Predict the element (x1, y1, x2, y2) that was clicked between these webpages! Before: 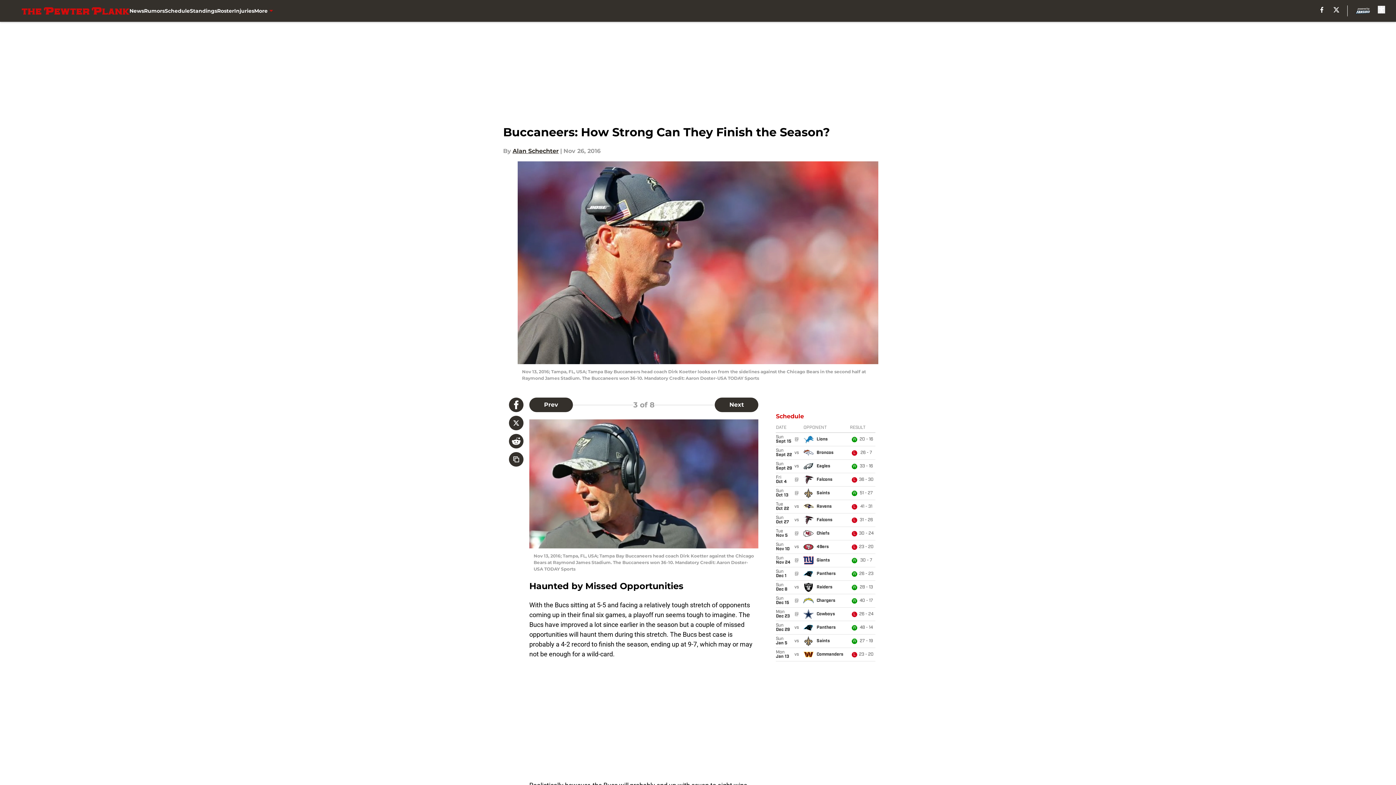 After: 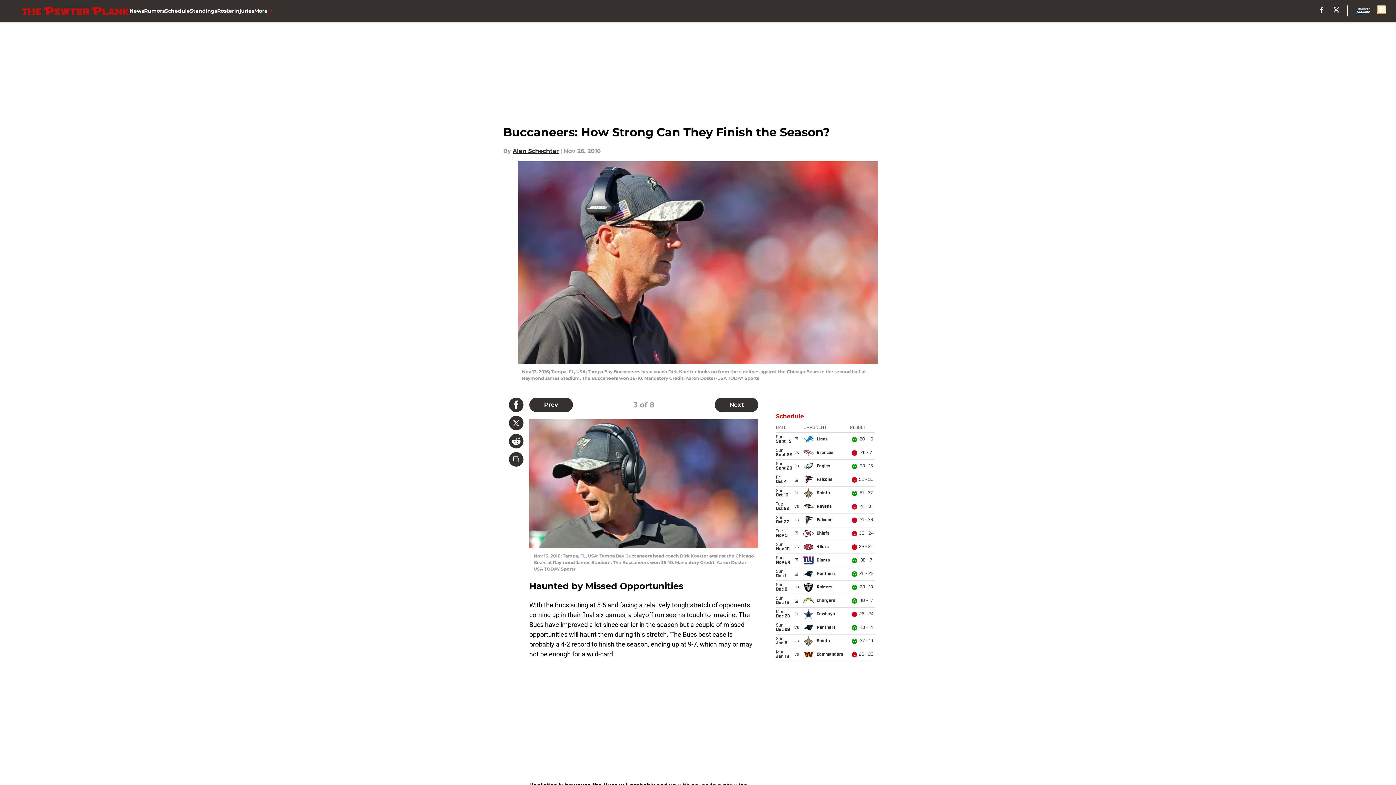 Action: label: accessibility bbox: (1378, 5, 1385, 13)